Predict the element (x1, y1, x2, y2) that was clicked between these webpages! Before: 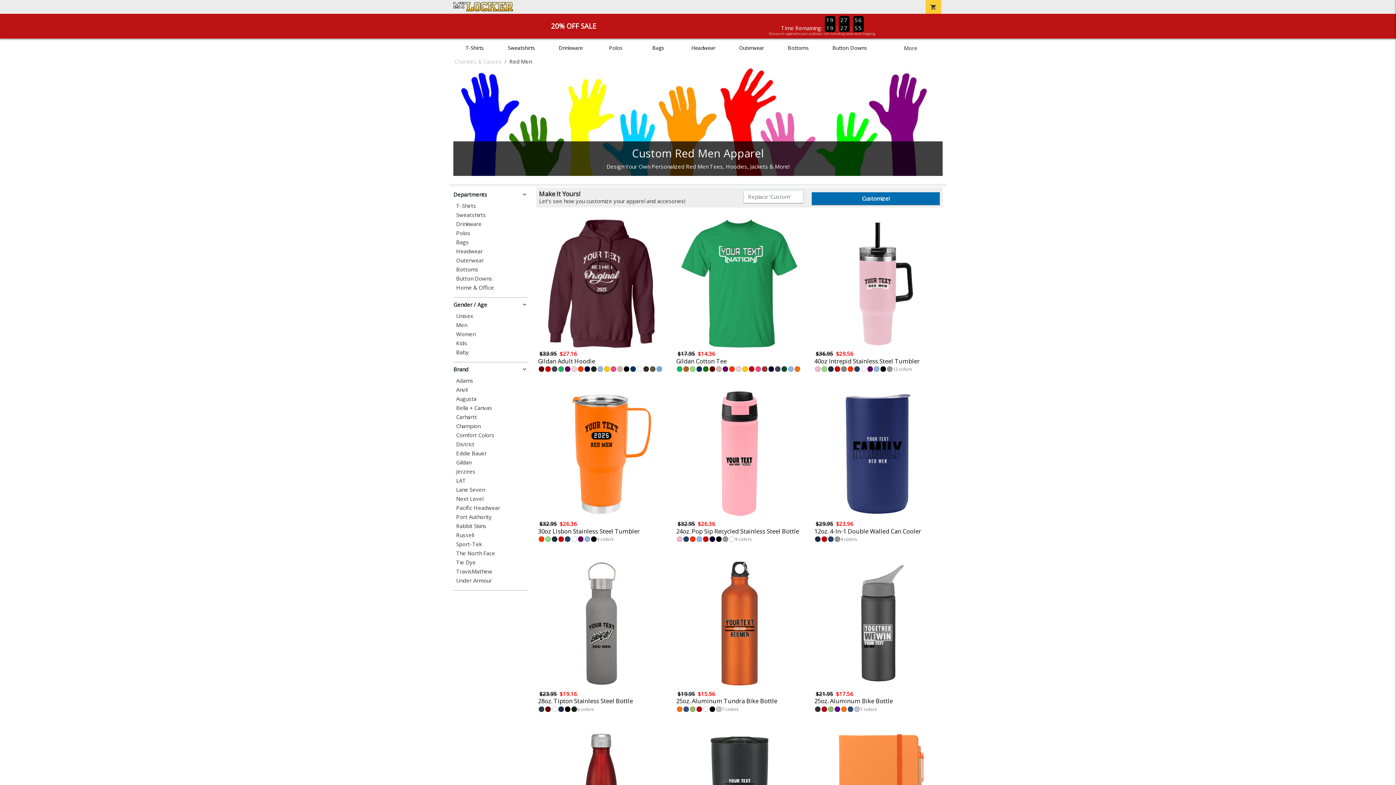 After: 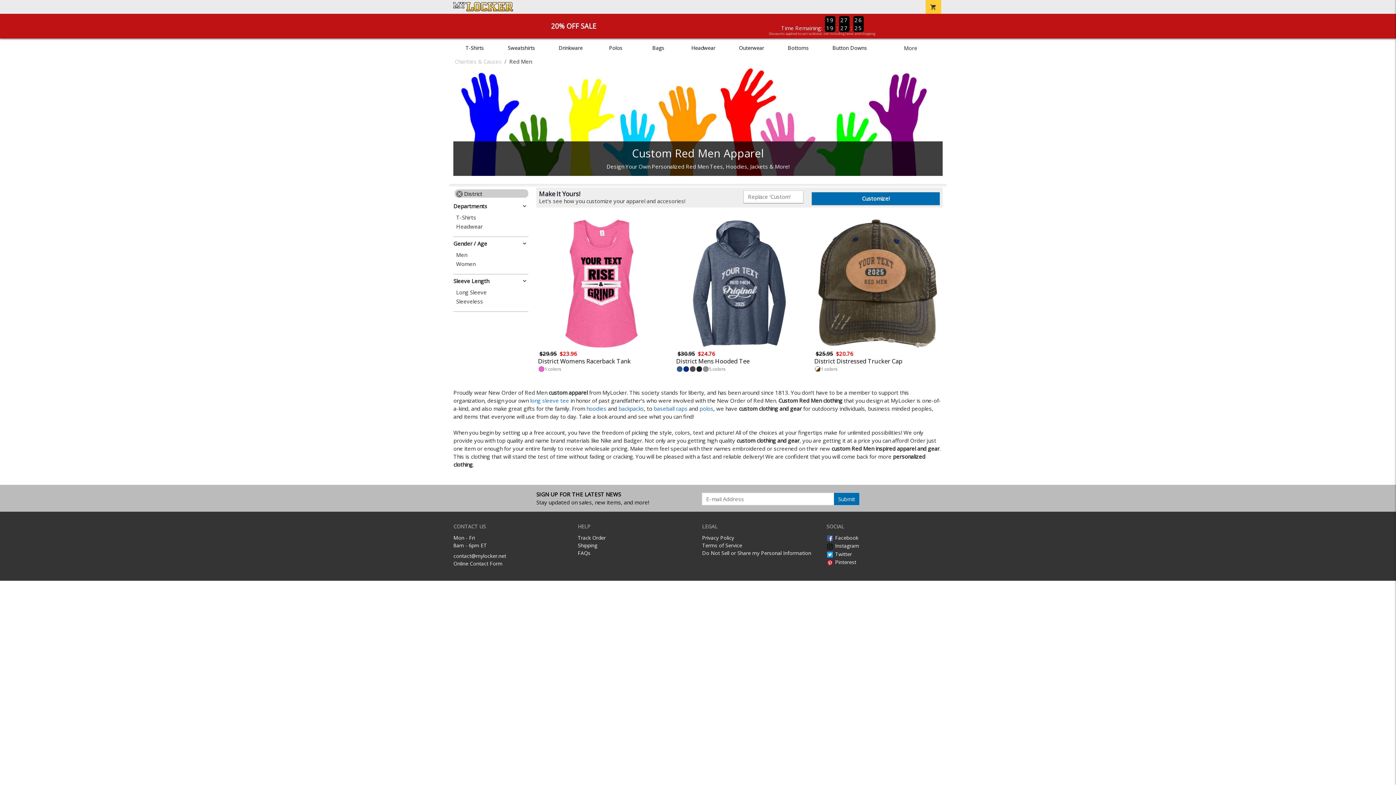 Action: label: District bbox: (456, 441, 528, 447)